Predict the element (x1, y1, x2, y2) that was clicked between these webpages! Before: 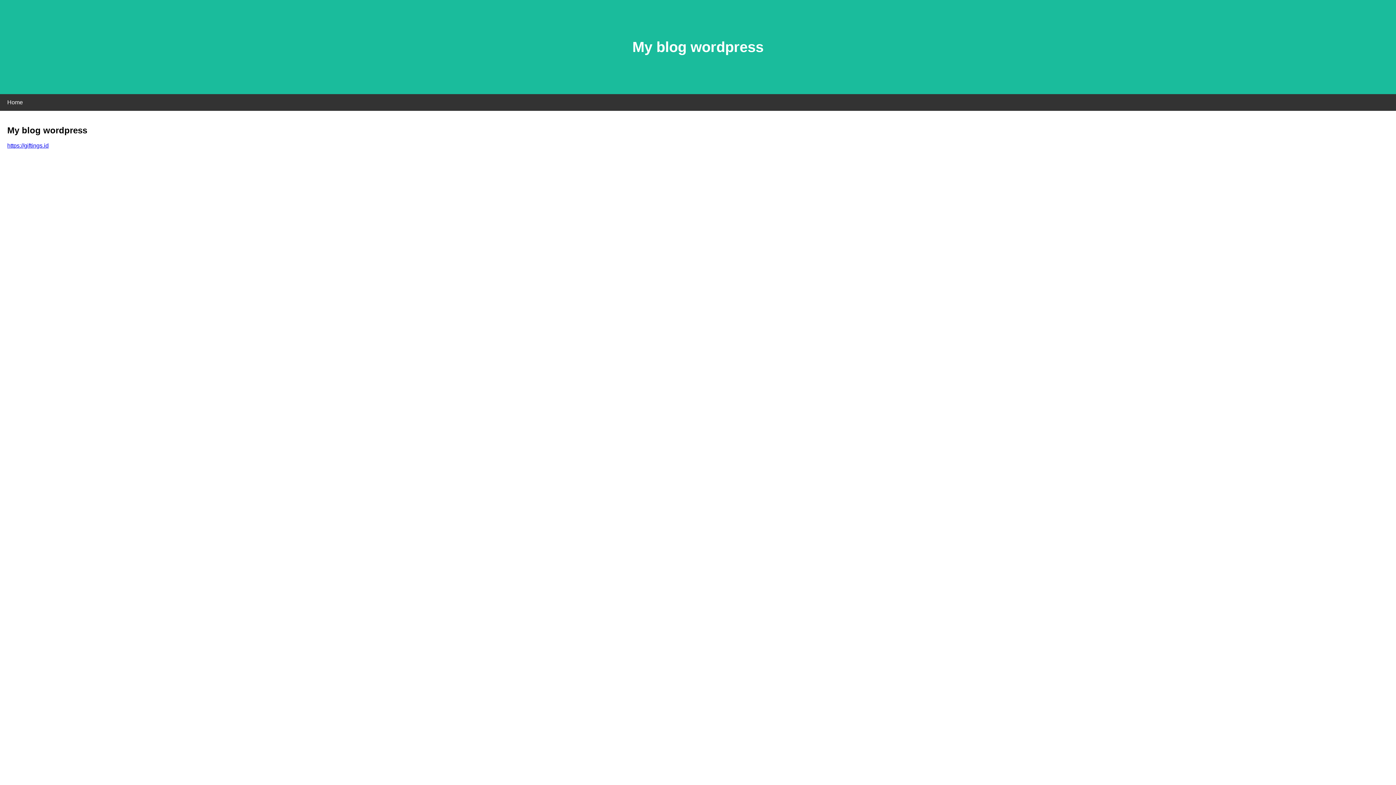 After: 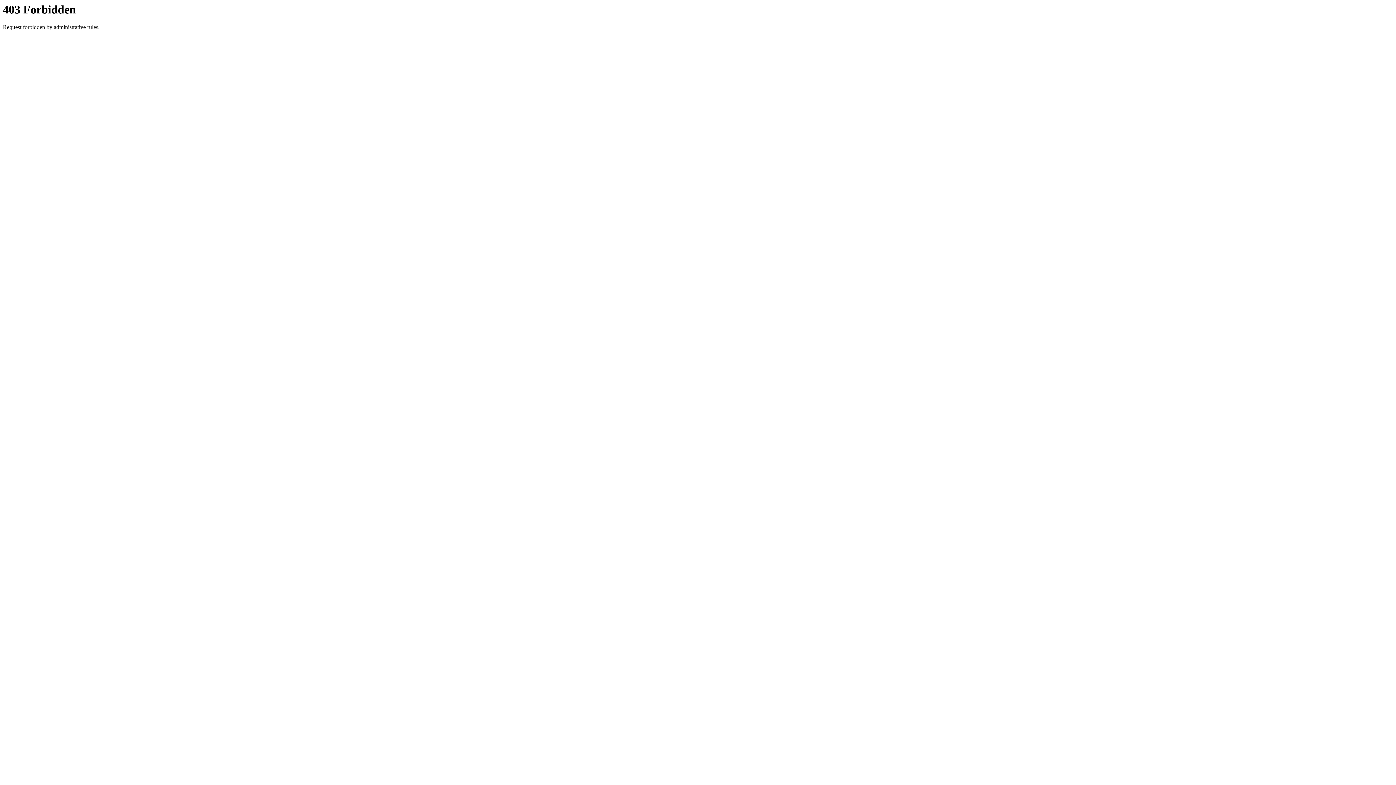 Action: label: https://giftings.id bbox: (7, 142, 48, 148)